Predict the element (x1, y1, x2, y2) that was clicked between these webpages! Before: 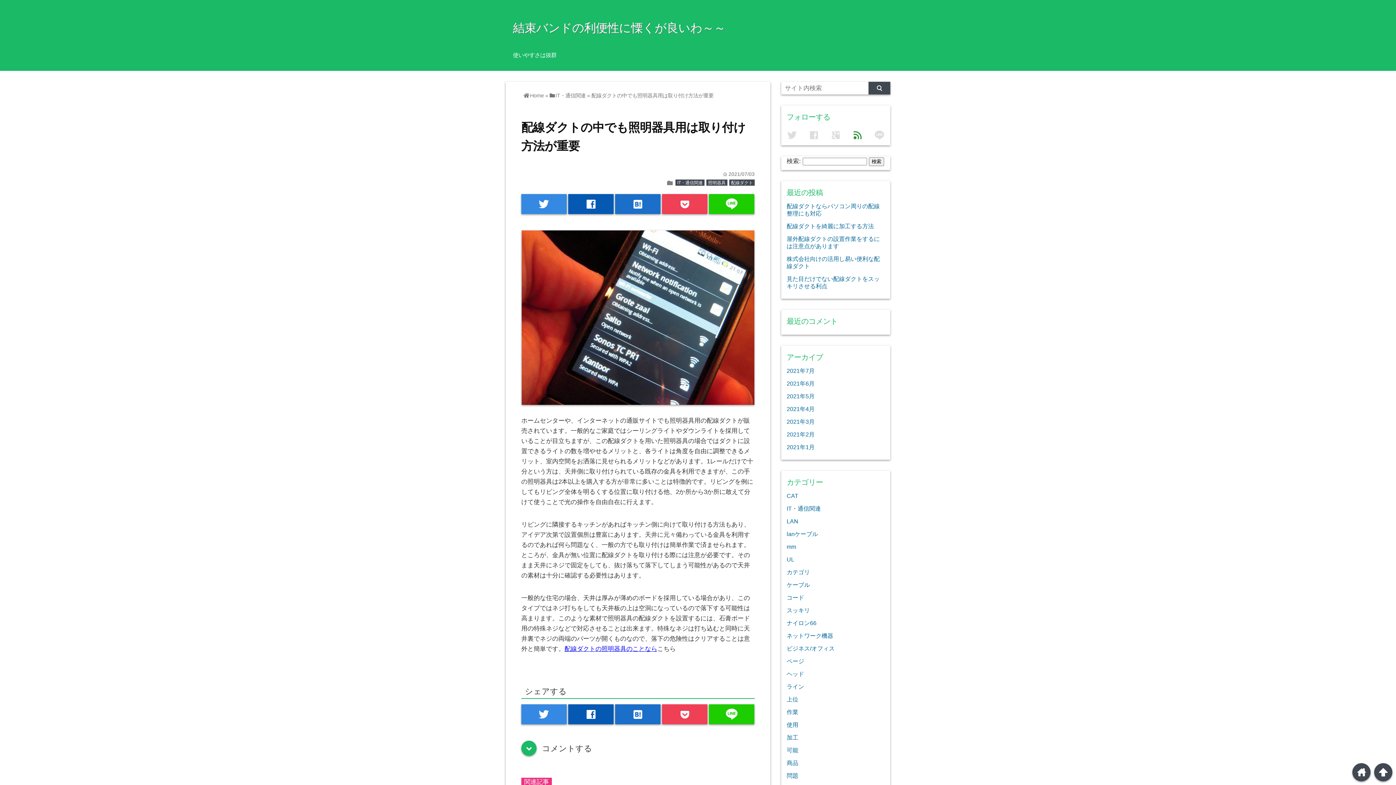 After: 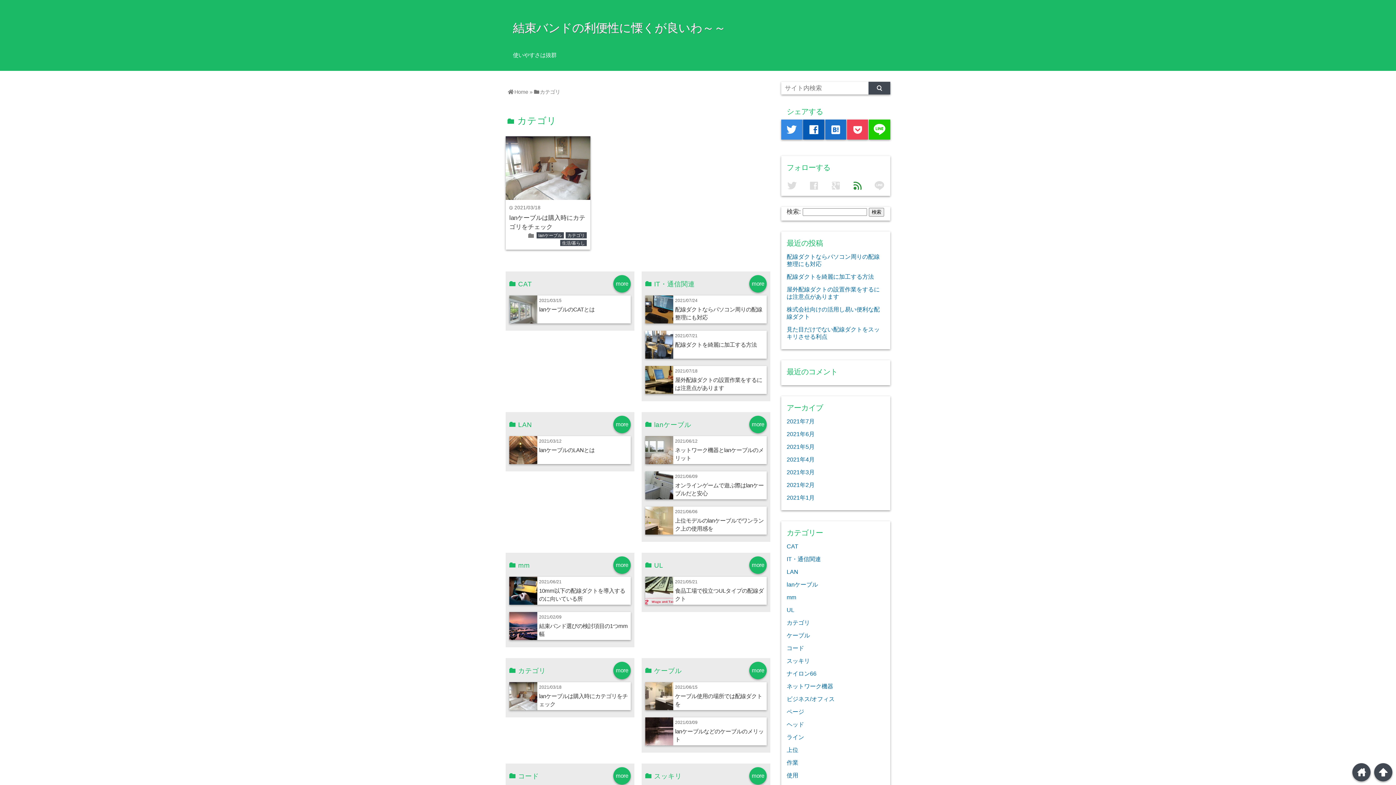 Action: label: カテゴリ bbox: (786, 569, 810, 575)